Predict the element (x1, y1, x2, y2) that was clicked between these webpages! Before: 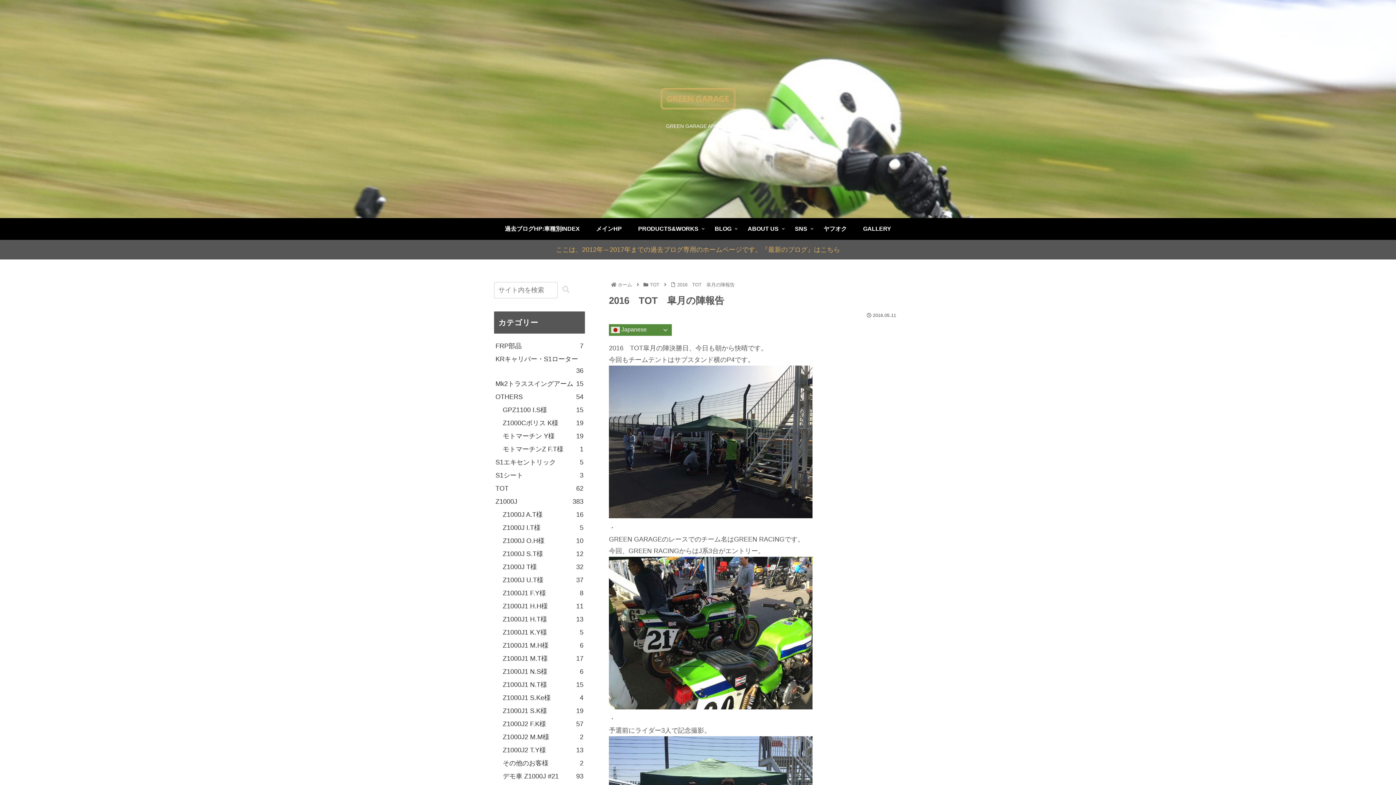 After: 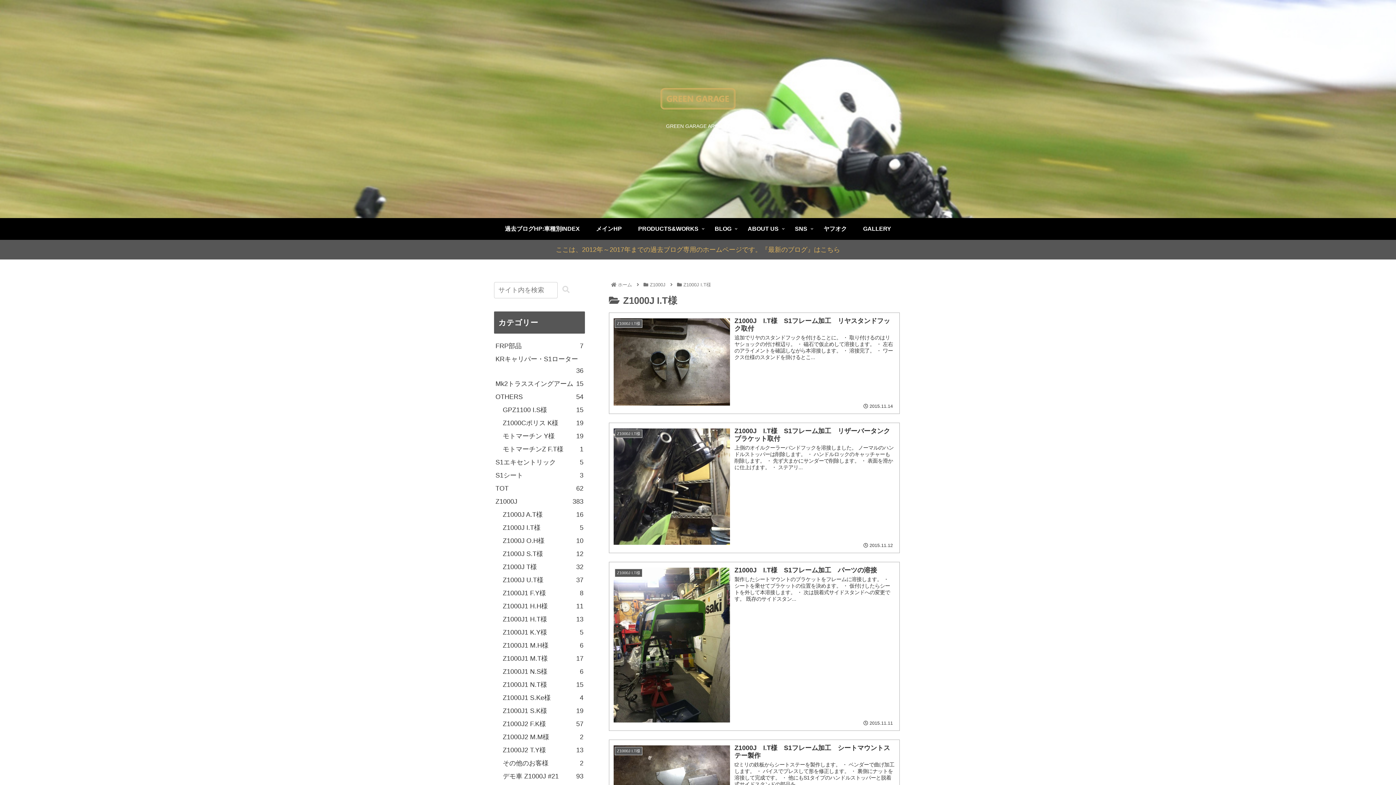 Action: label: Z1000J I.T様
5 bbox: (501, 521, 585, 534)